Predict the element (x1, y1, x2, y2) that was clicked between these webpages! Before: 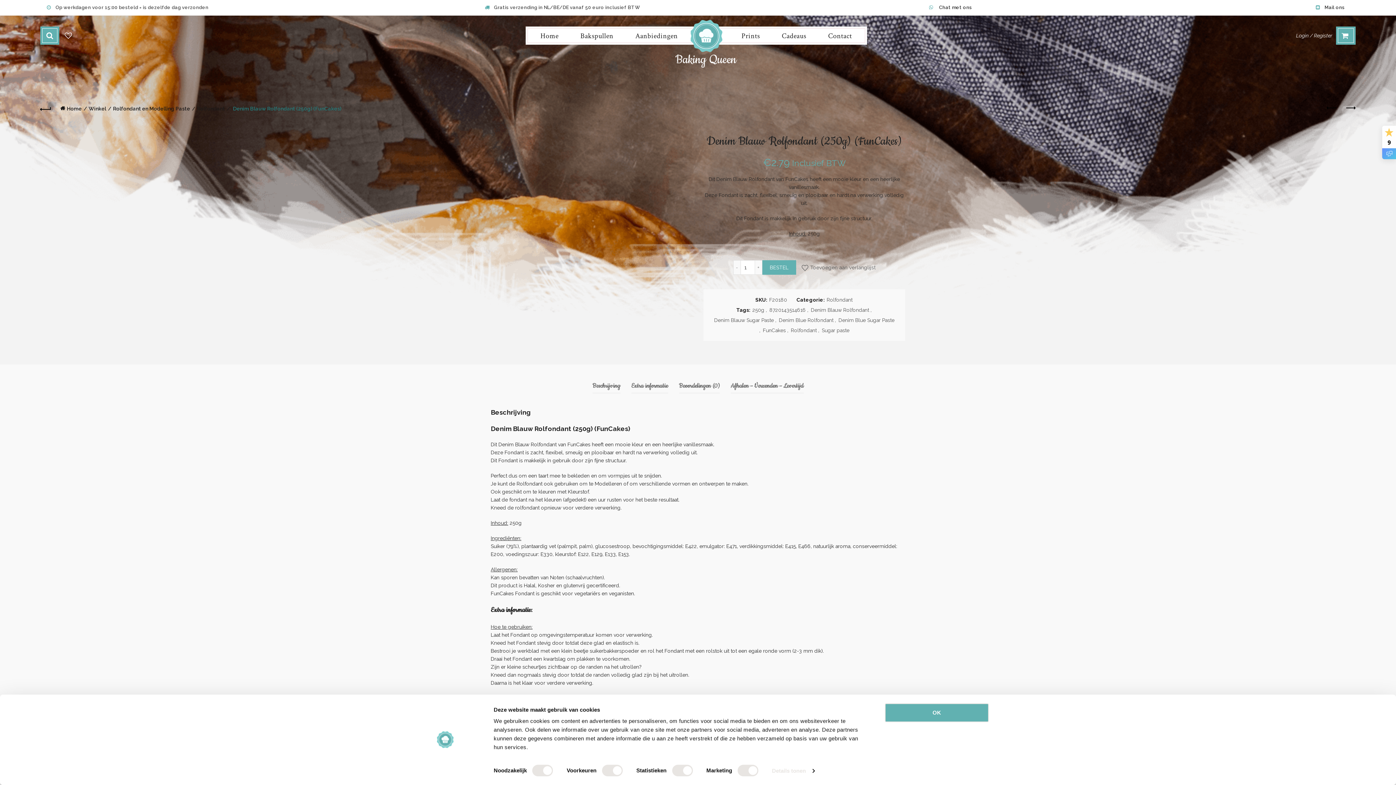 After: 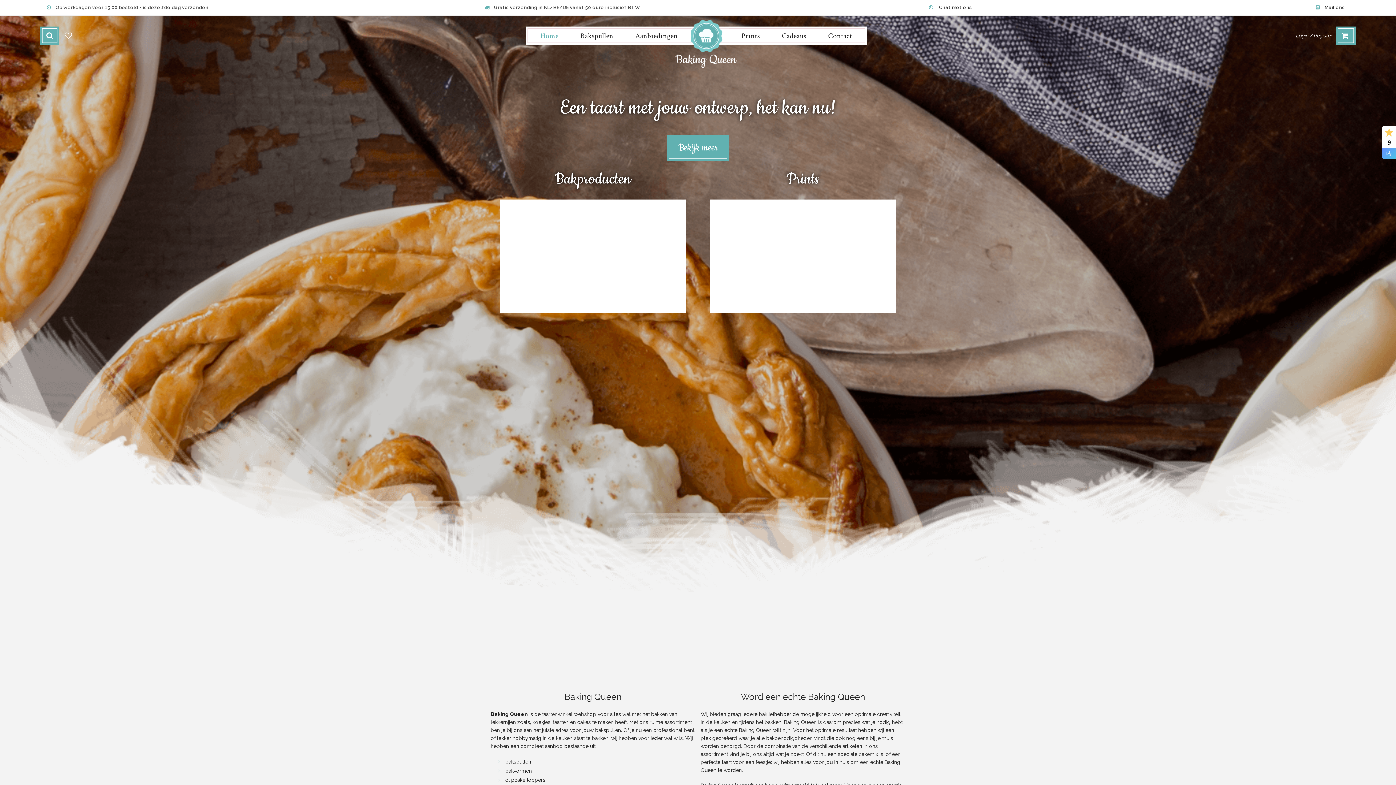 Action: bbox: (527, 28, 571, 42) label: Home